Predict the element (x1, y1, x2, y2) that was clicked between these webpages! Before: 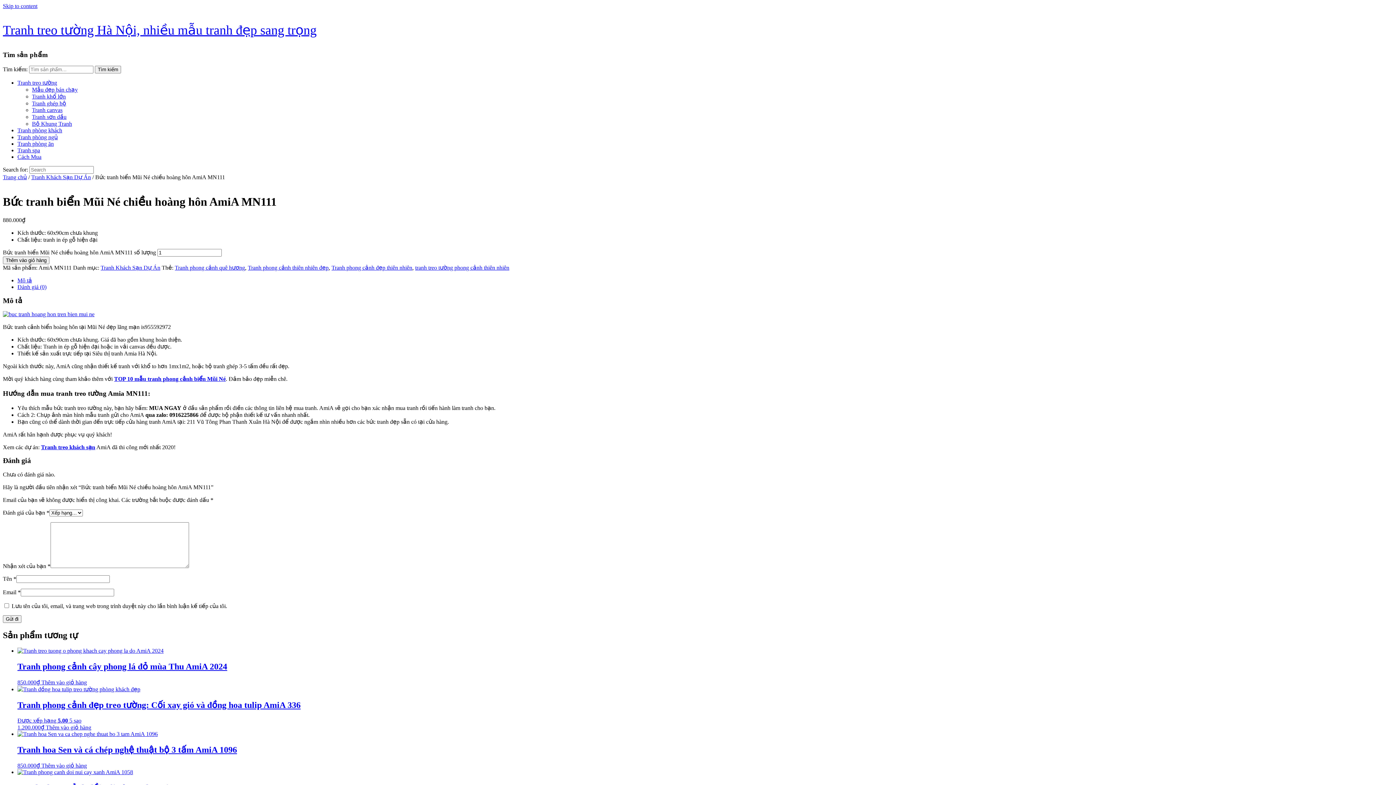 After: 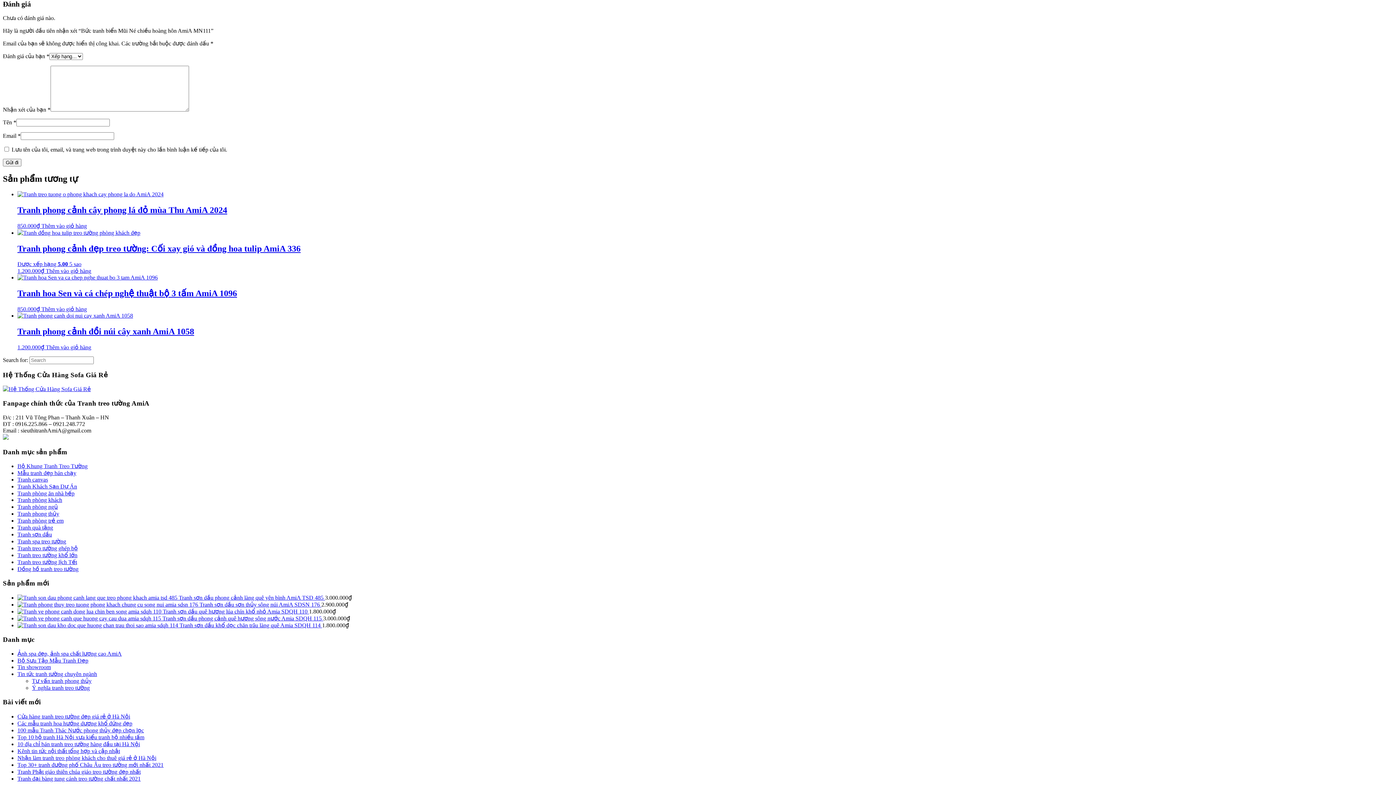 Action: label: Đánh giá (0) bbox: (17, 283, 46, 290)